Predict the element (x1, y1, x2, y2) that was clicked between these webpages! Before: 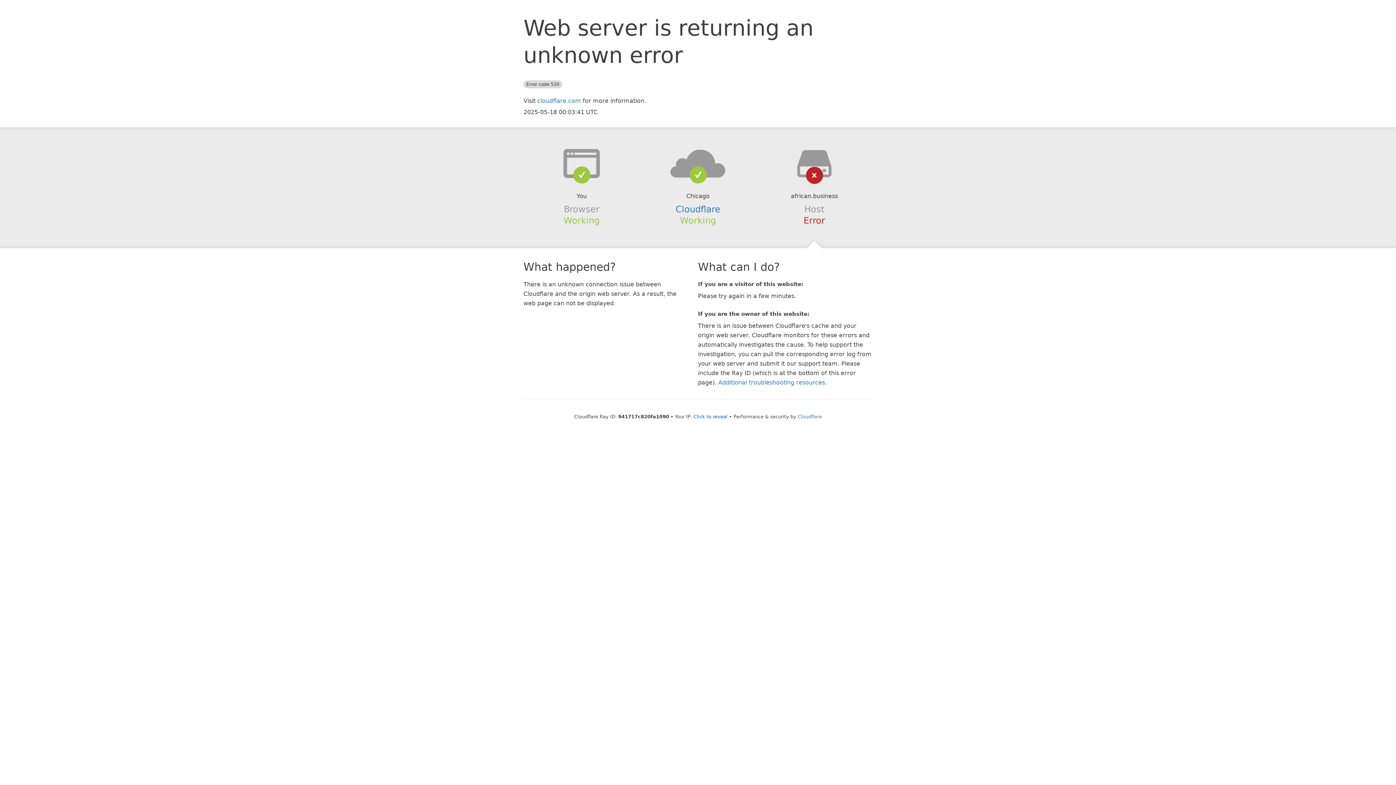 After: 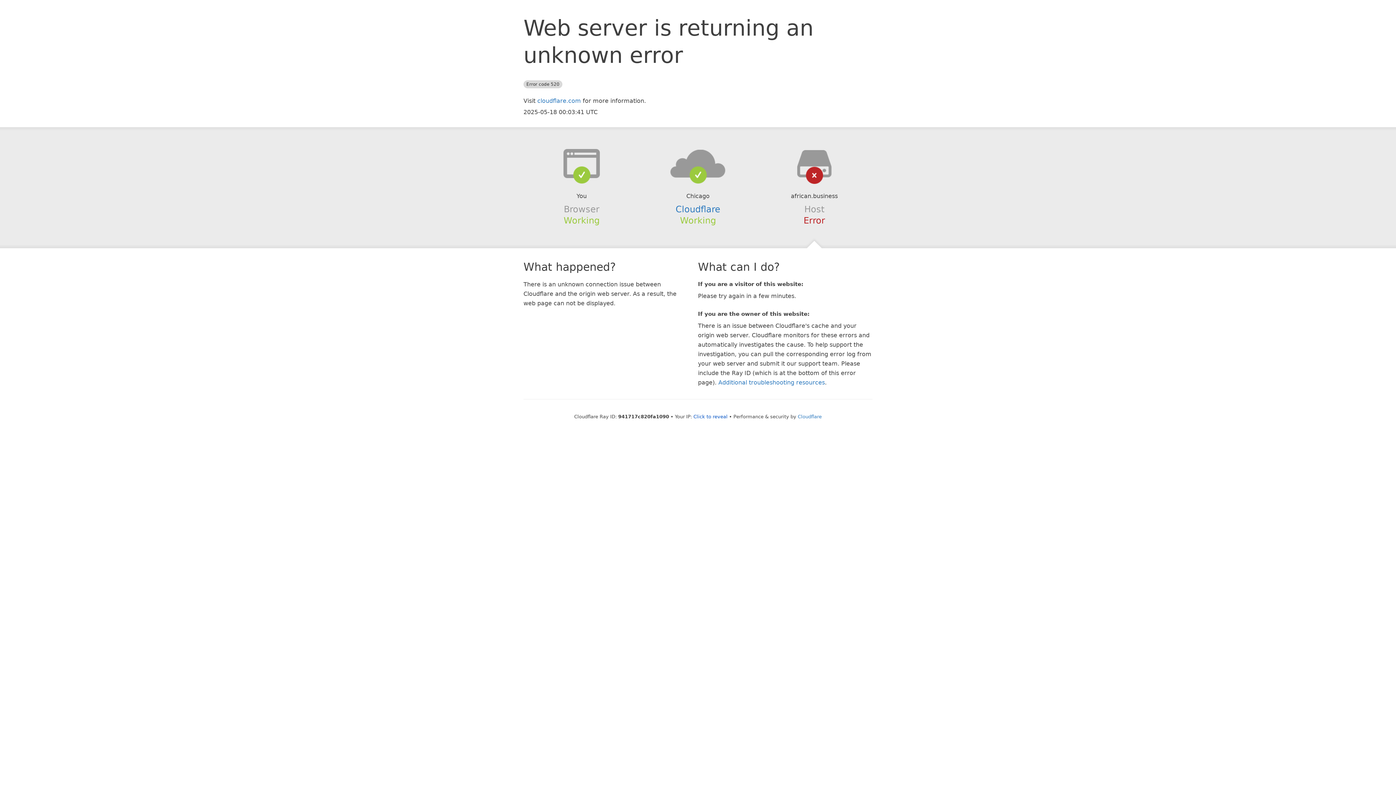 Action: bbox: (639, 148, 756, 178)